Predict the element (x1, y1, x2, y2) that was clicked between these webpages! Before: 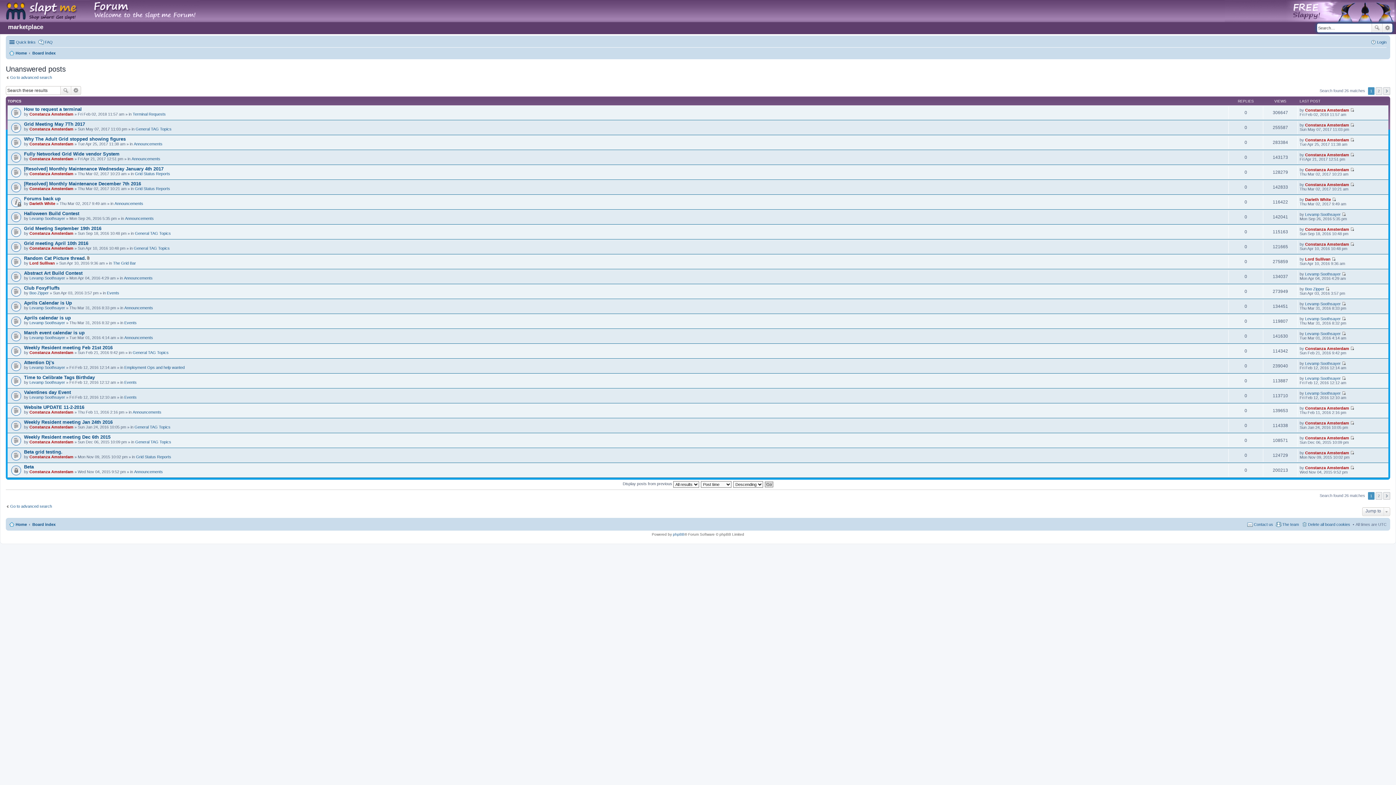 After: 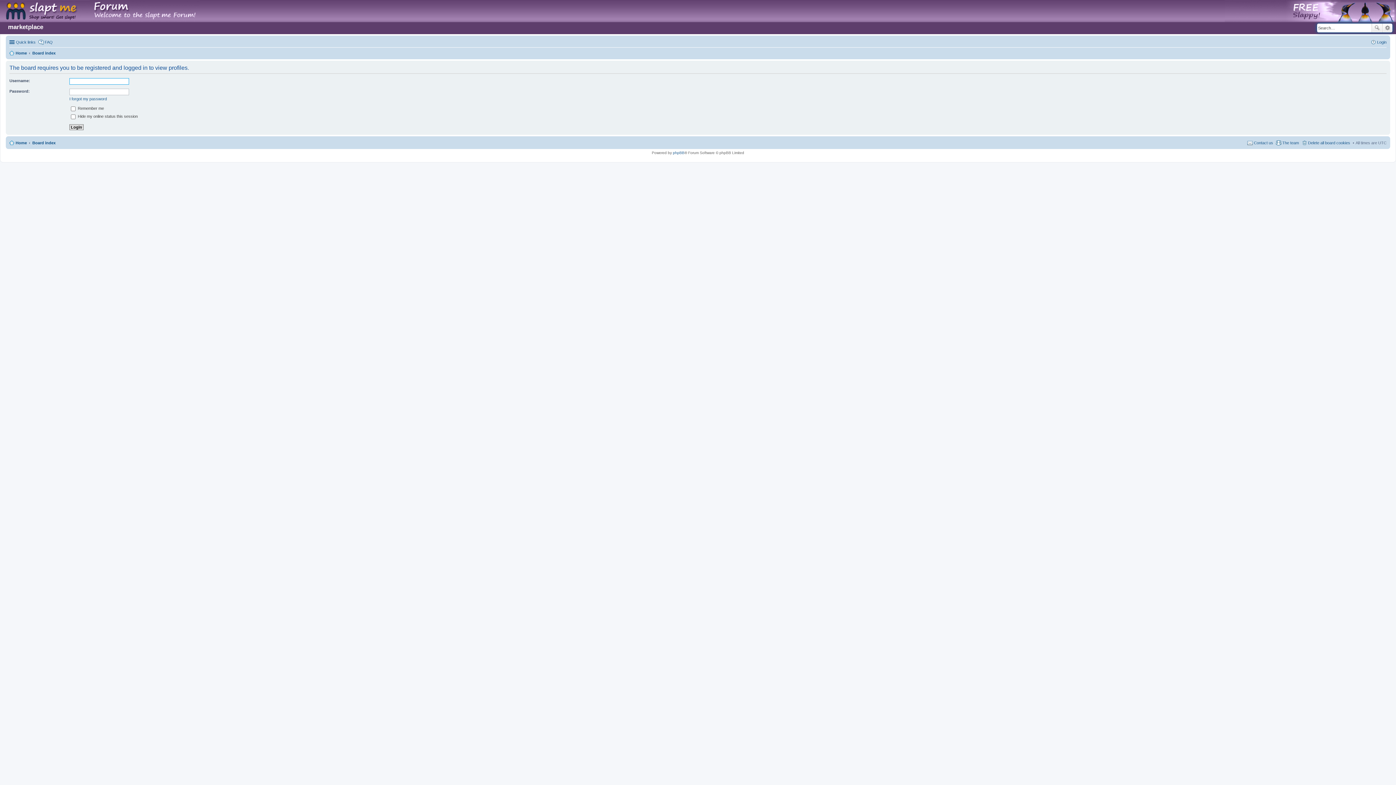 Action: label: Constanza Amsterdam bbox: (1305, 435, 1349, 440)